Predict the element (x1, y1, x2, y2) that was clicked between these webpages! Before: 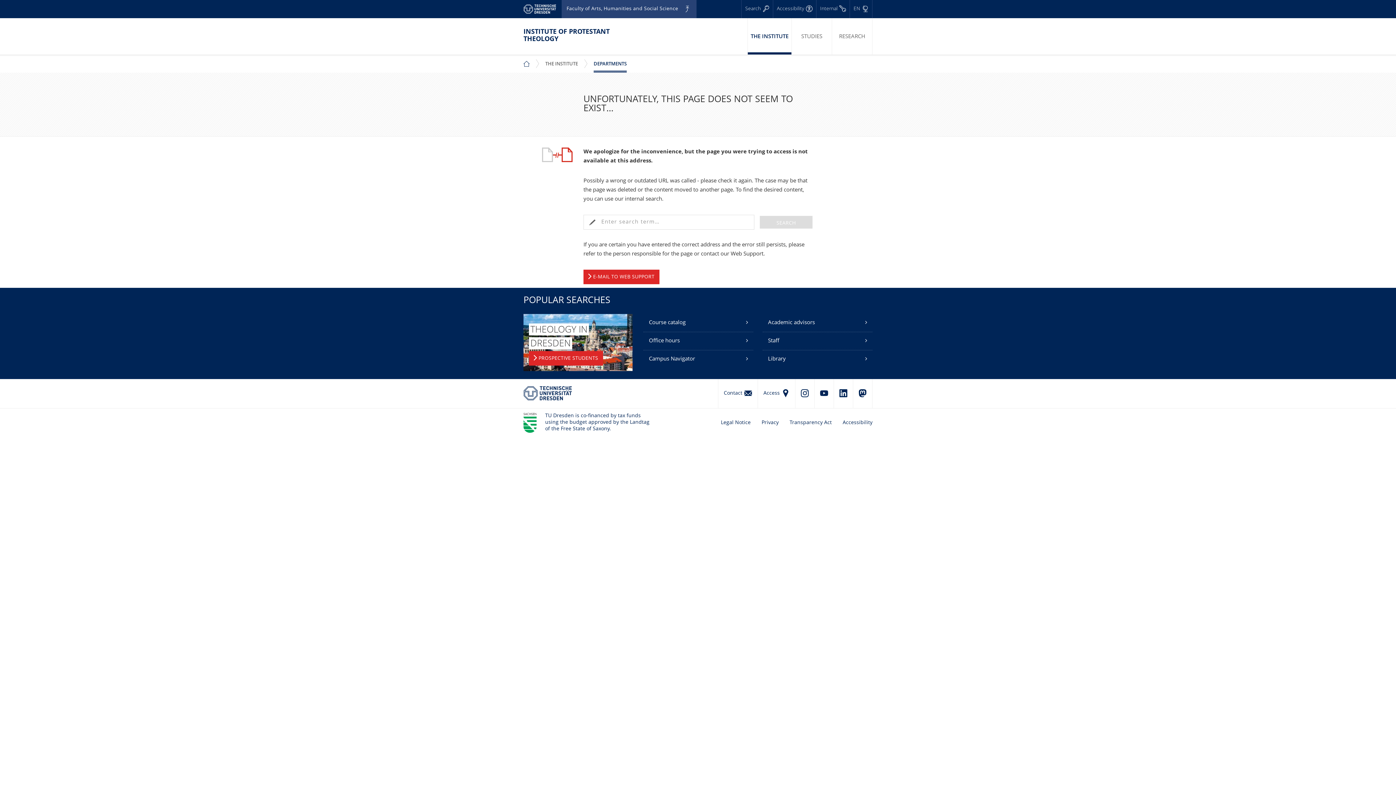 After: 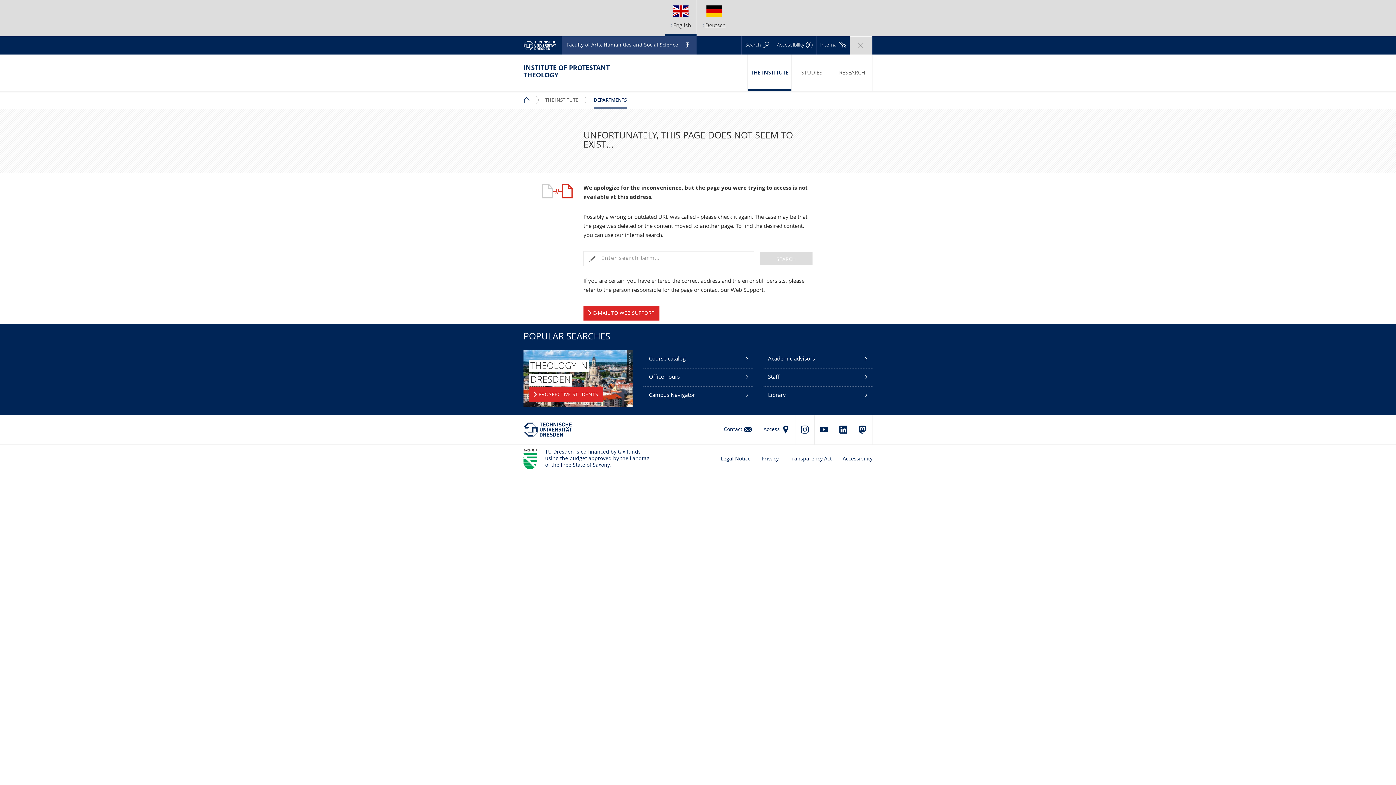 Action: bbox: (849, 0, 872, 18) label: Language set to English